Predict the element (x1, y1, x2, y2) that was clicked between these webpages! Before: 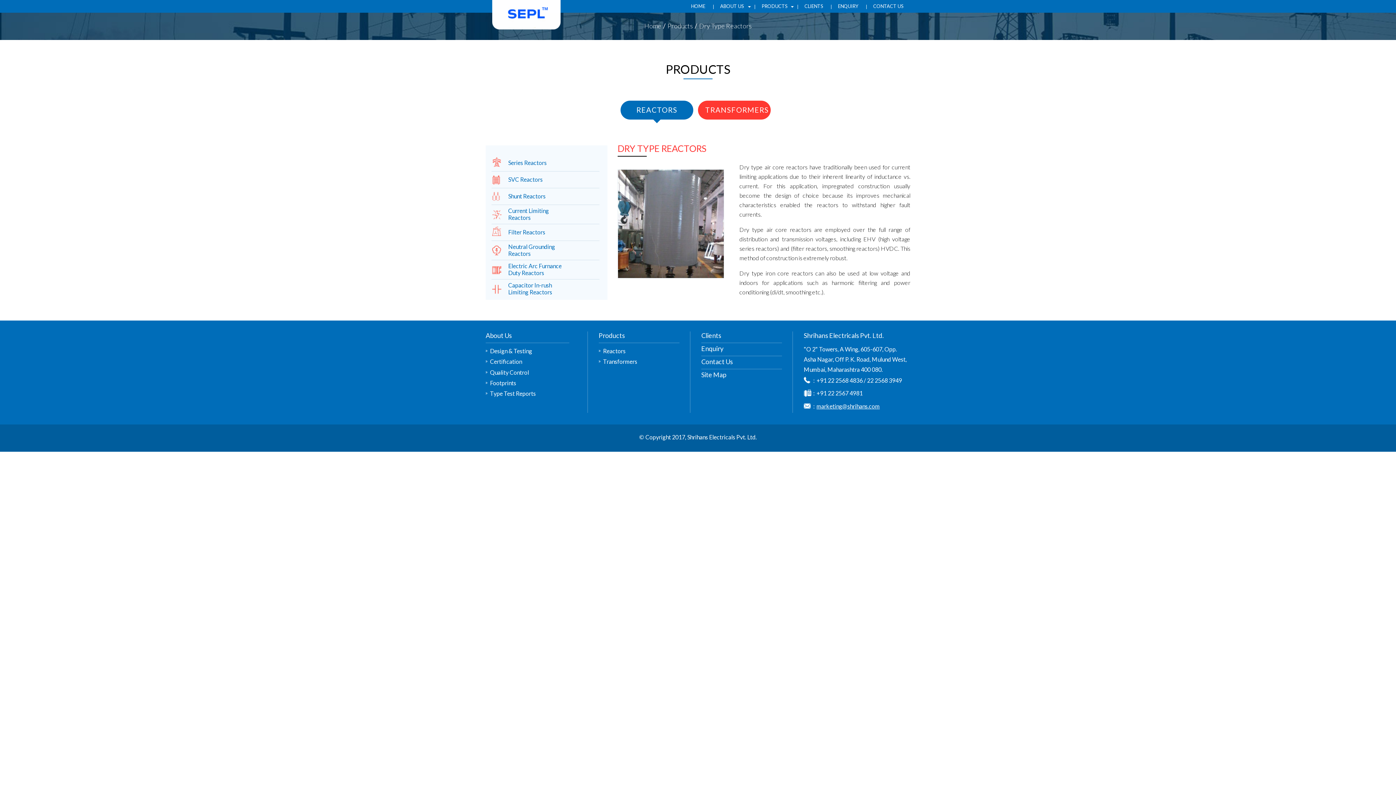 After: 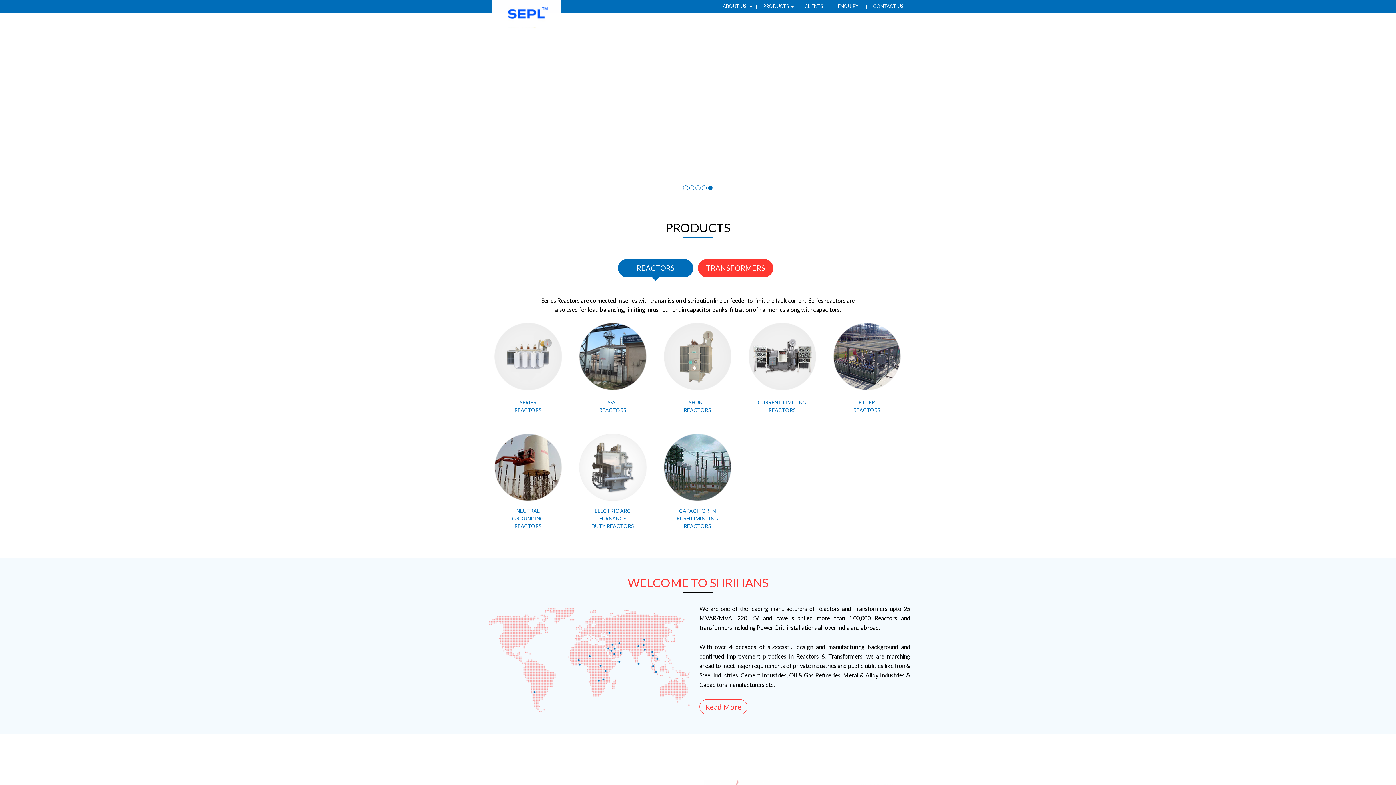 Action: bbox: (492, 23, 560, 30)